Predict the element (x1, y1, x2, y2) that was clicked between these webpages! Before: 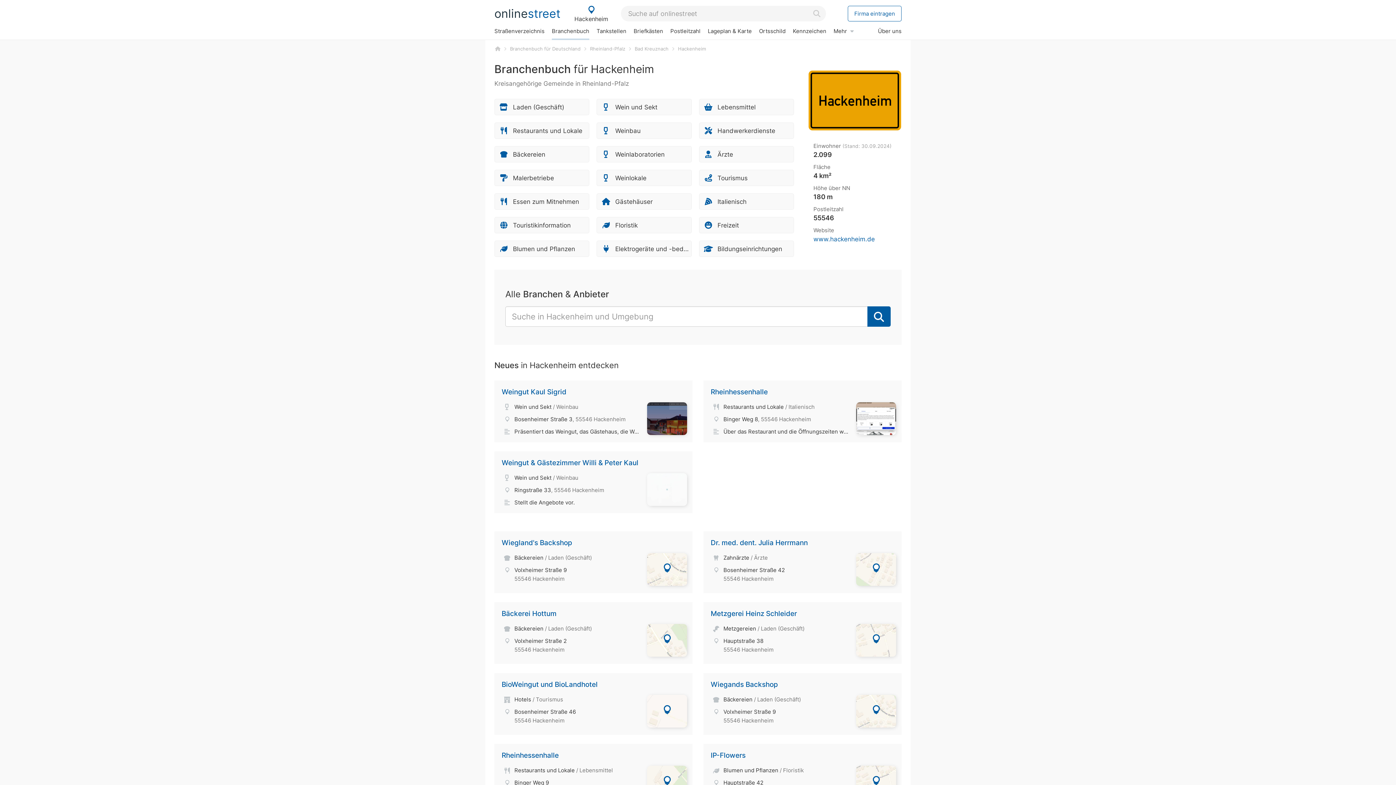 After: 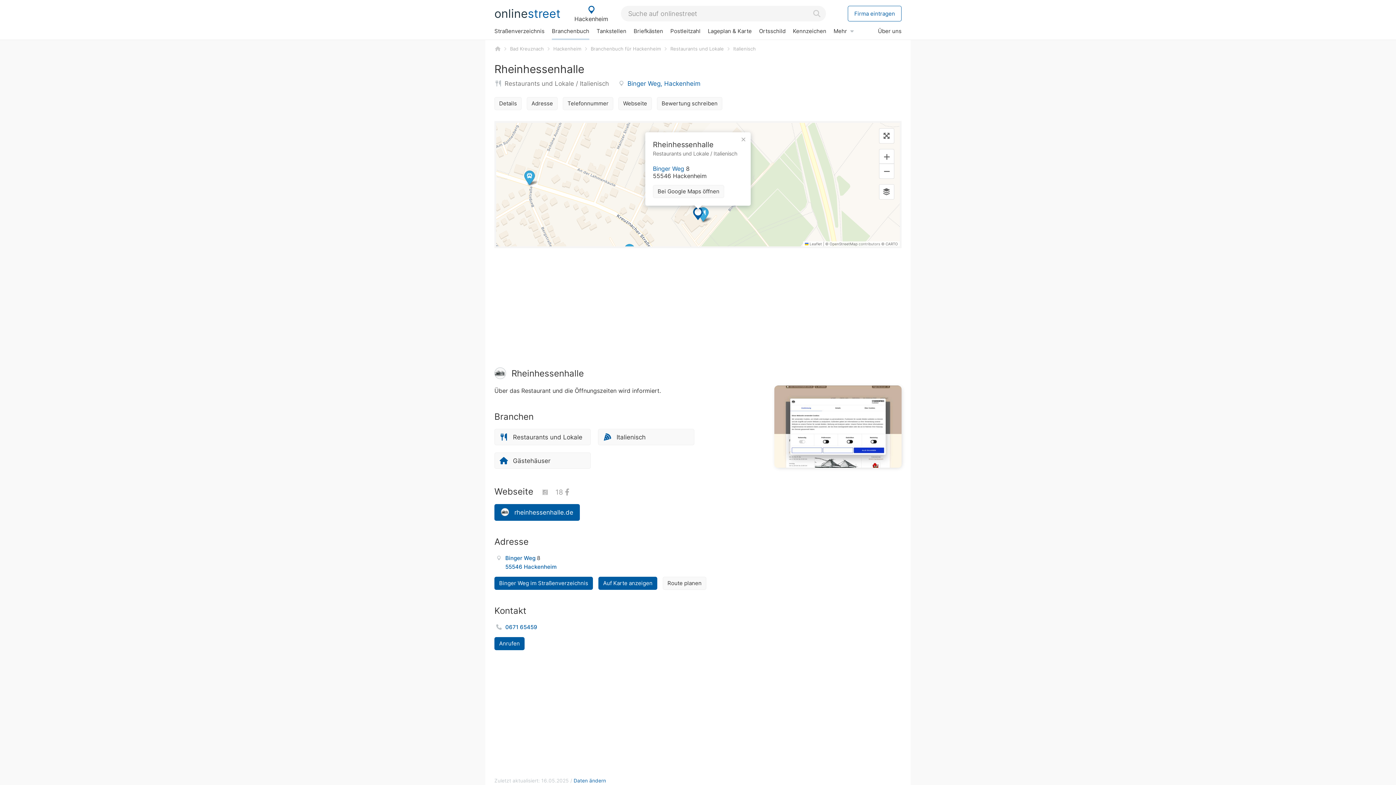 Action: label: Rheinhessenhalle bbox: (710, 388, 892, 396)